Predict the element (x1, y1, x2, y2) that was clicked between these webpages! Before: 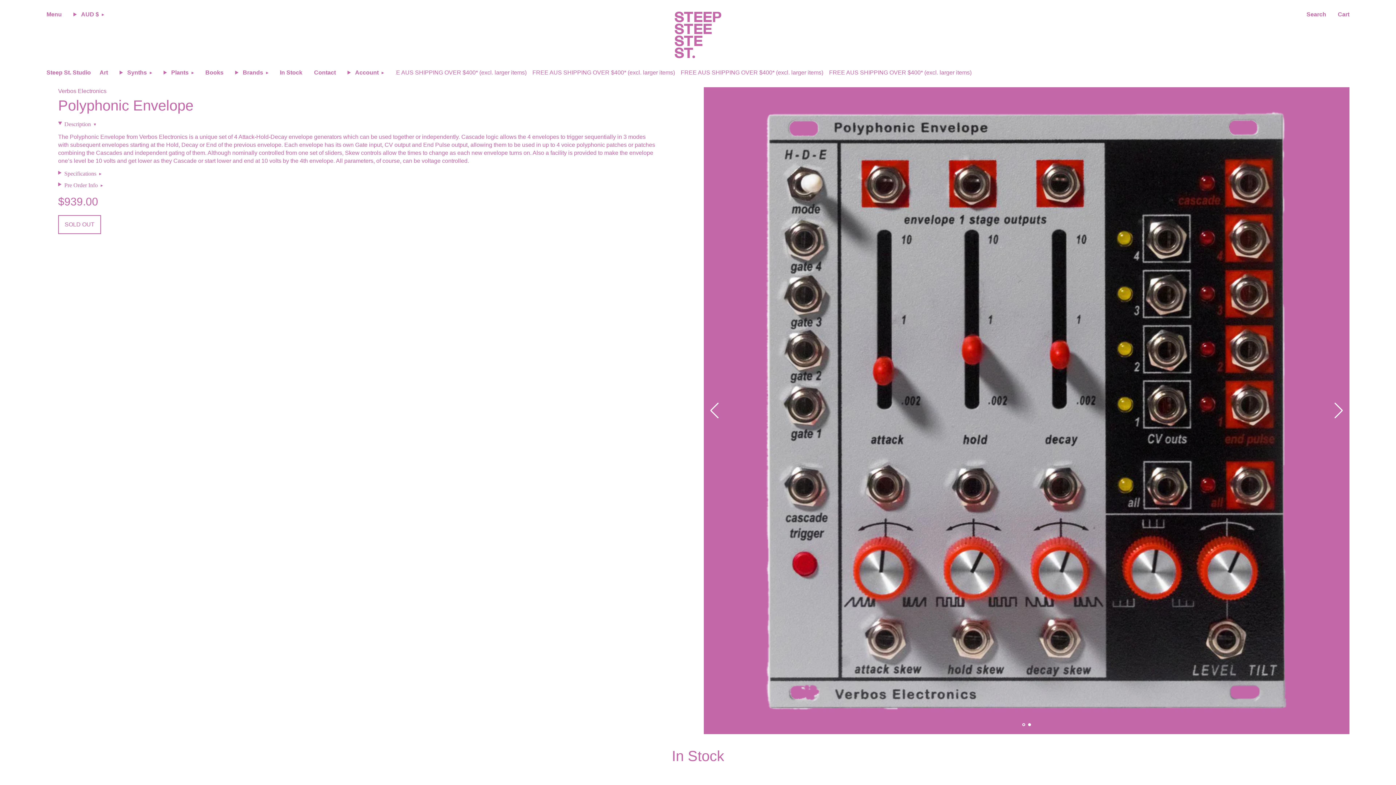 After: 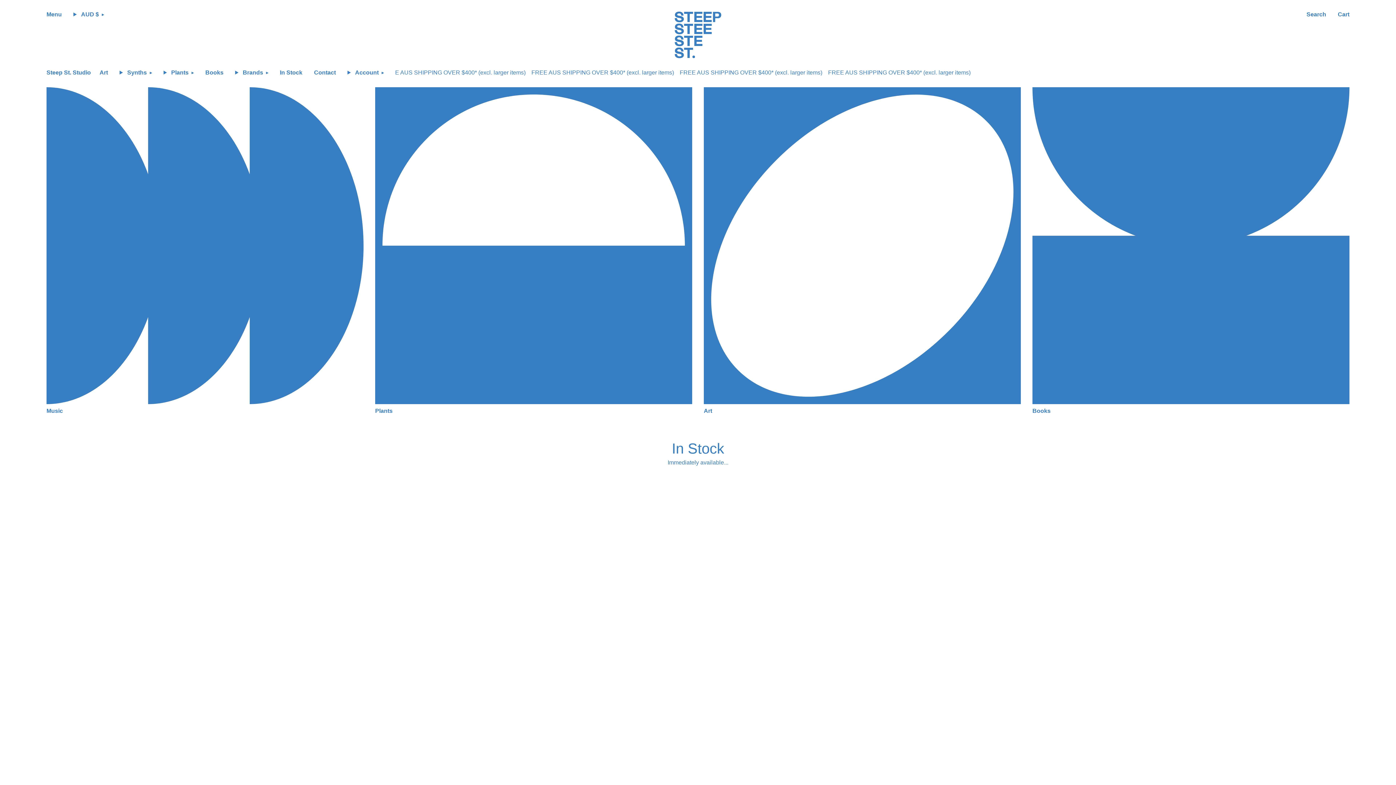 Action: bbox: (674, 11, 721, 58)